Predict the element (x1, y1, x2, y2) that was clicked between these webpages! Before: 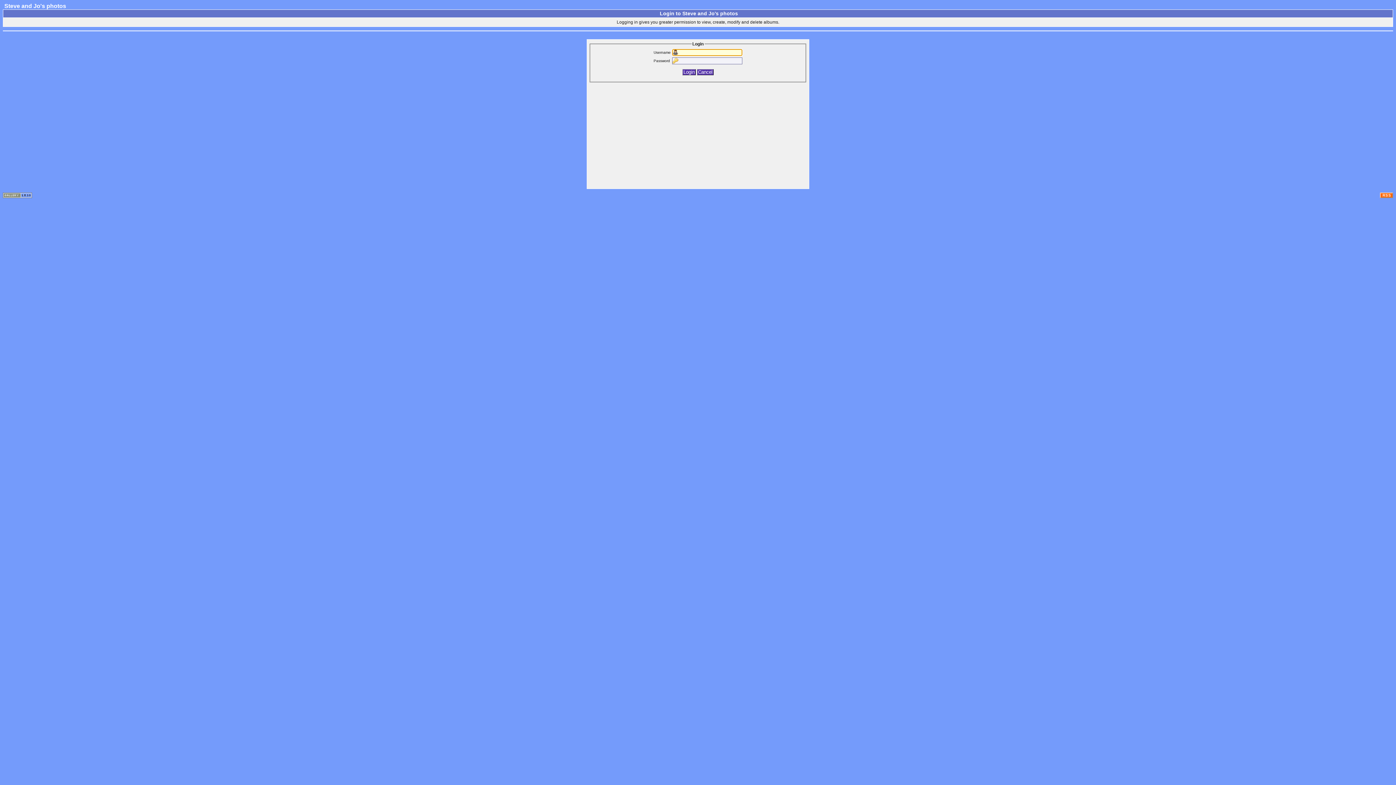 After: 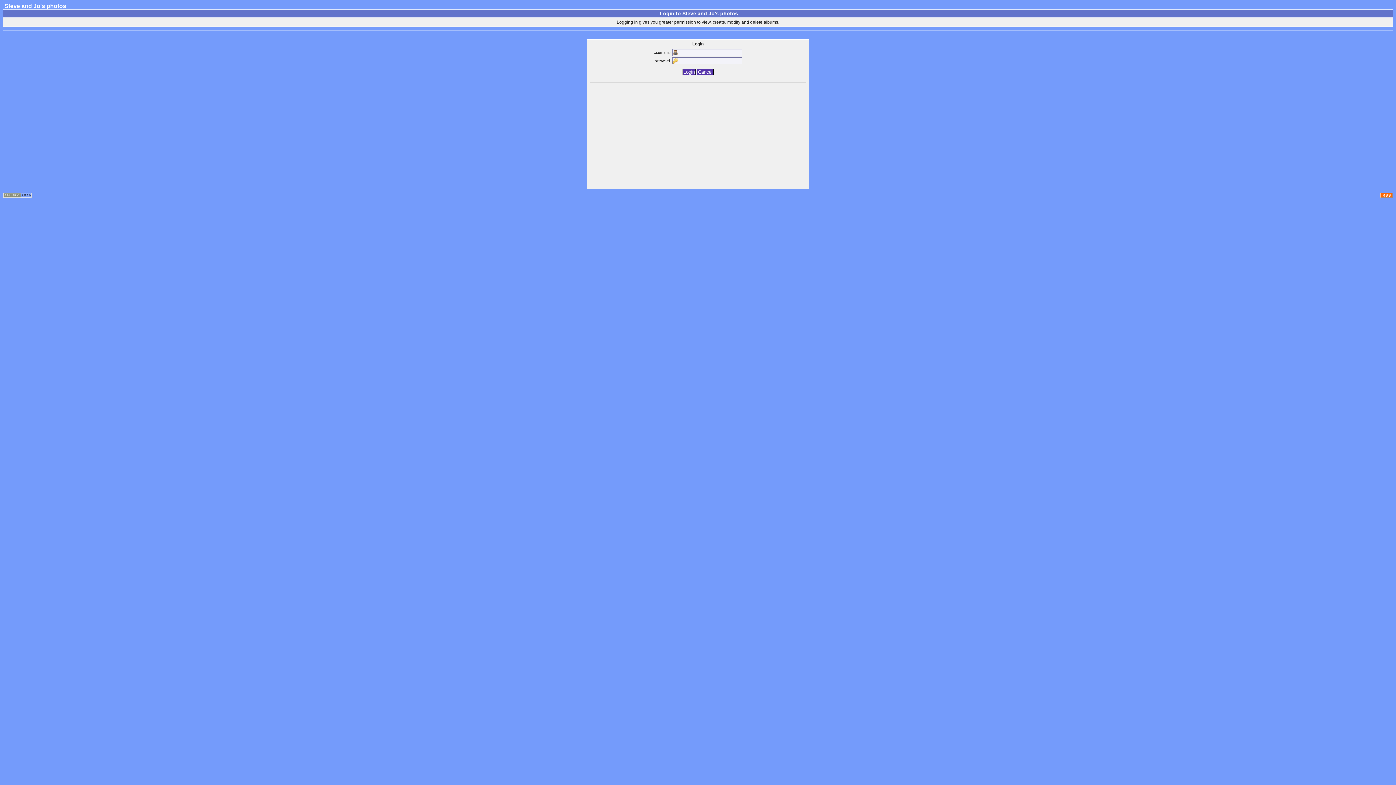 Action: bbox: (2, 194, 32, 198)